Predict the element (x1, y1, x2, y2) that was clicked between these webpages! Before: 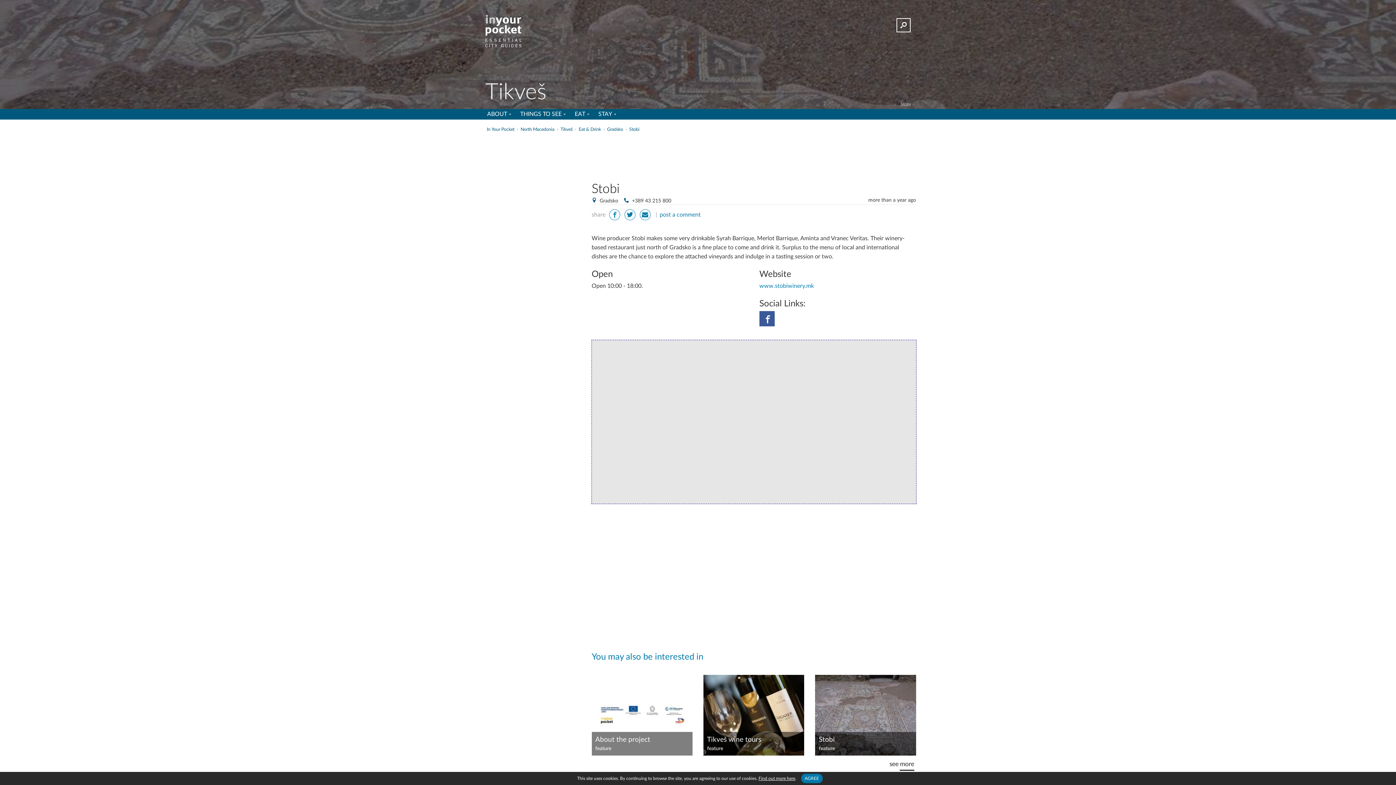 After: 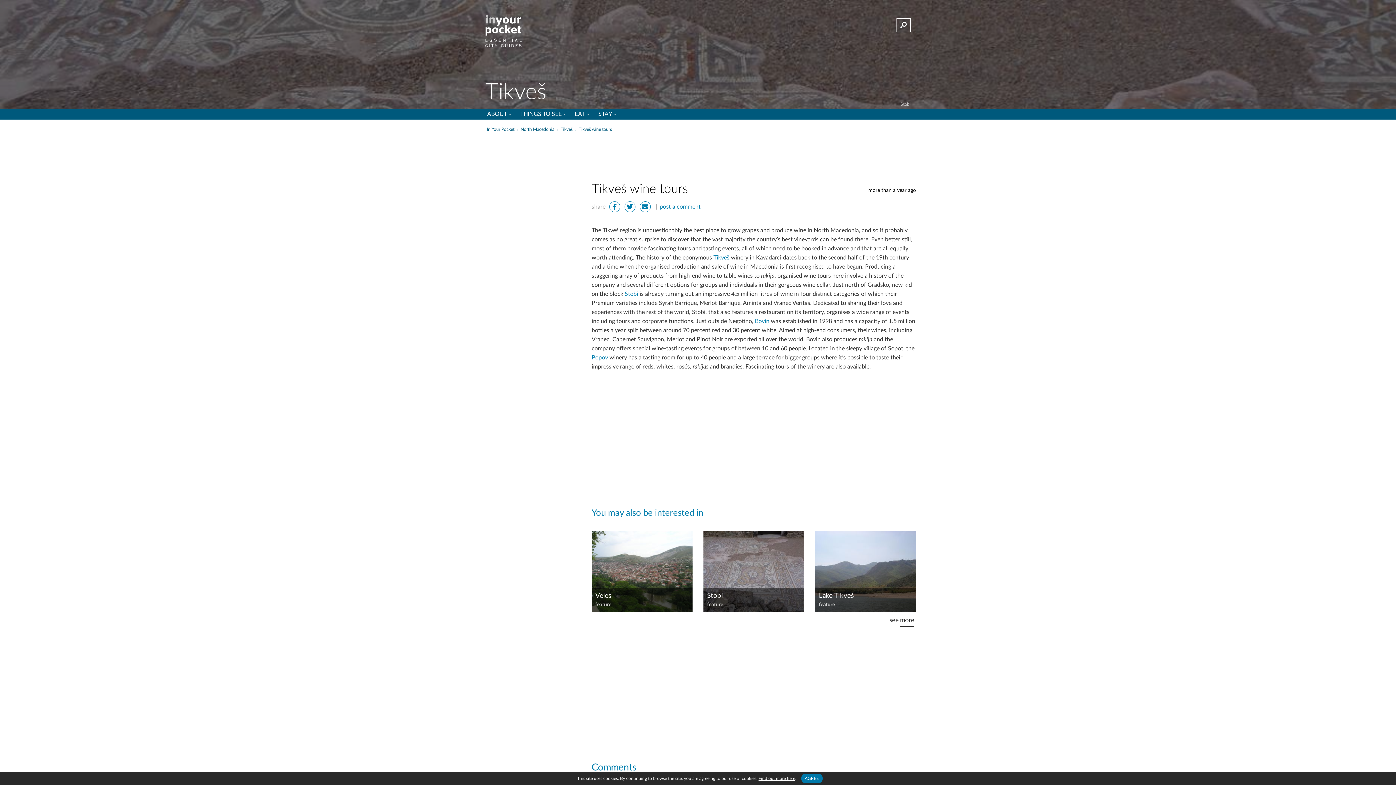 Action: bbox: (707, 736, 800, 744) label: Tikveš wine tours